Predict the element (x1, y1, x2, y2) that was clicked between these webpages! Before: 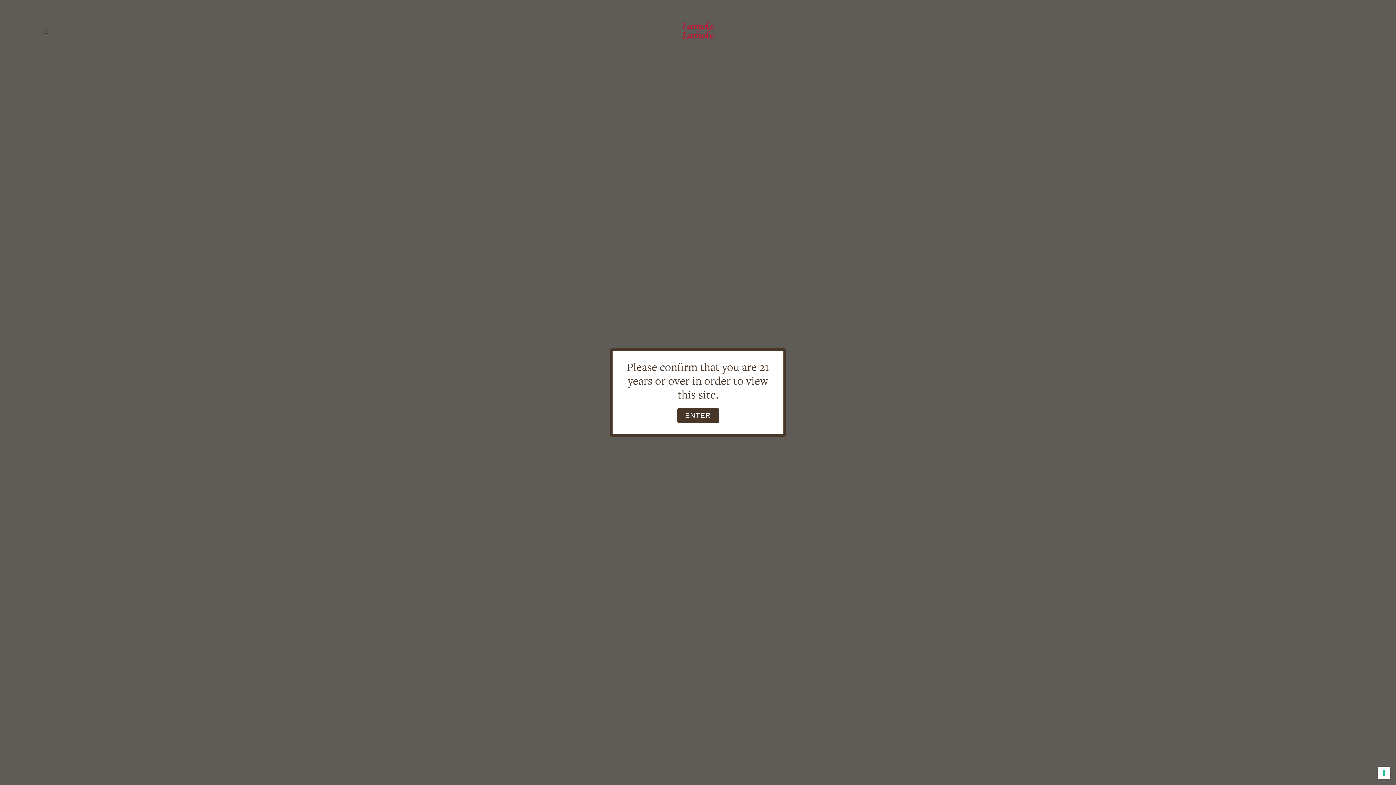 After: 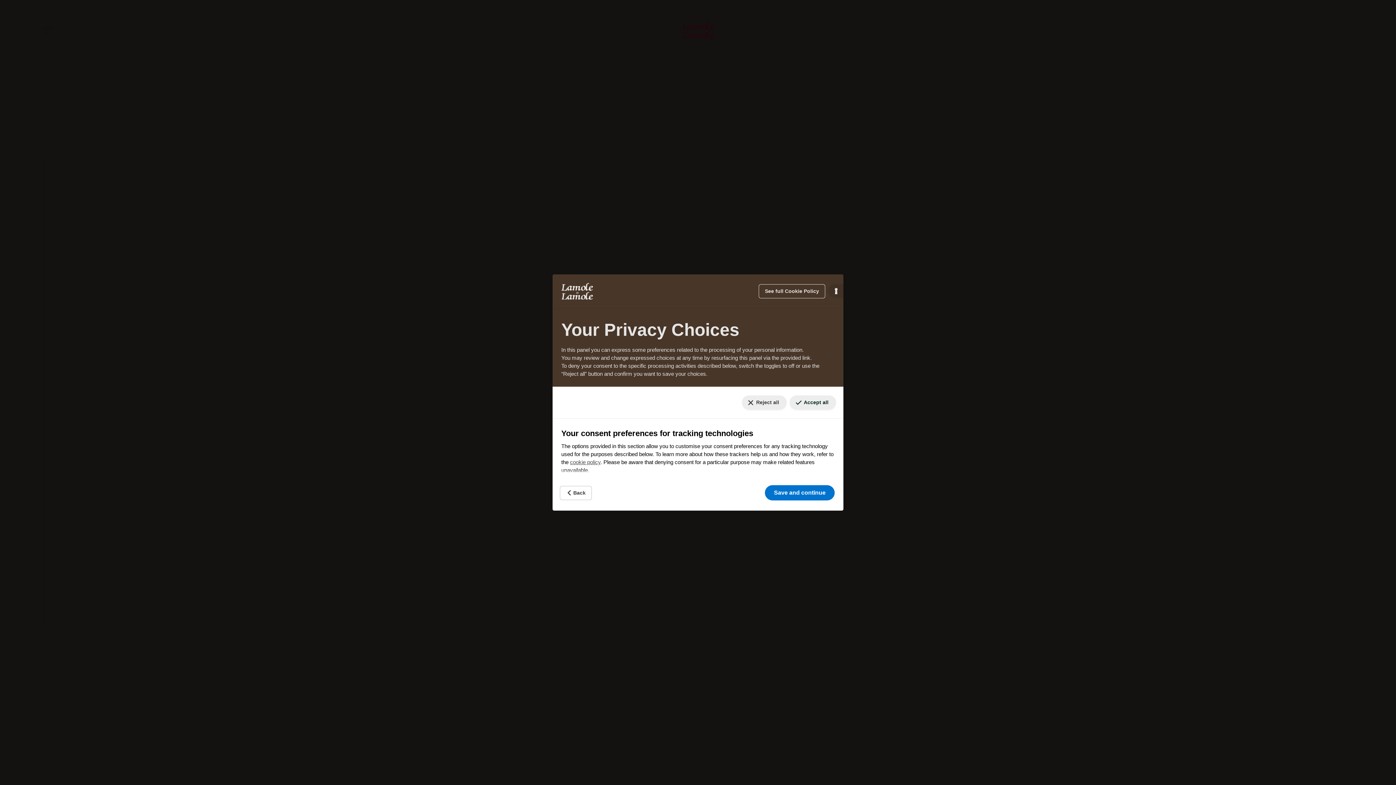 Action: bbox: (1378, 767, 1390, 779) label: Your consent preferences for tracking technologies